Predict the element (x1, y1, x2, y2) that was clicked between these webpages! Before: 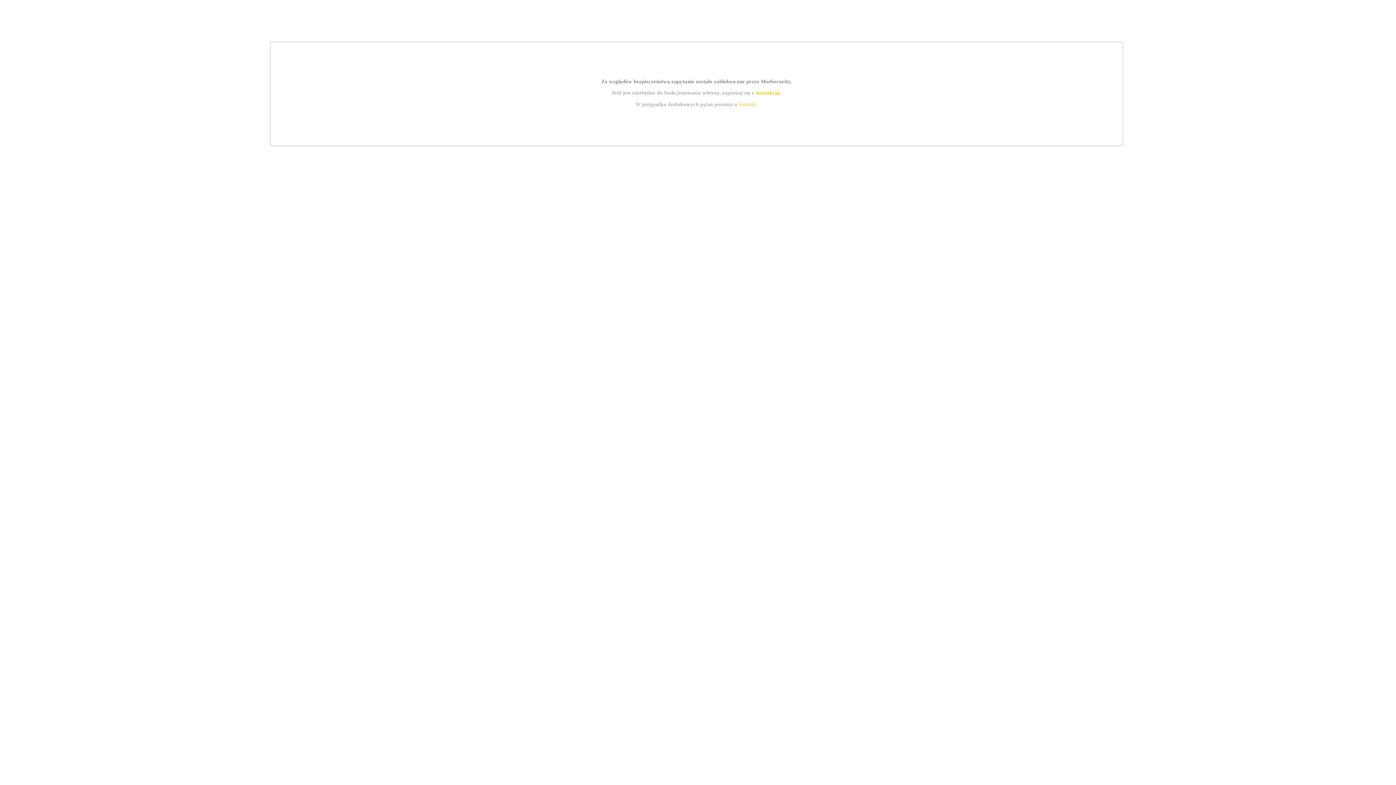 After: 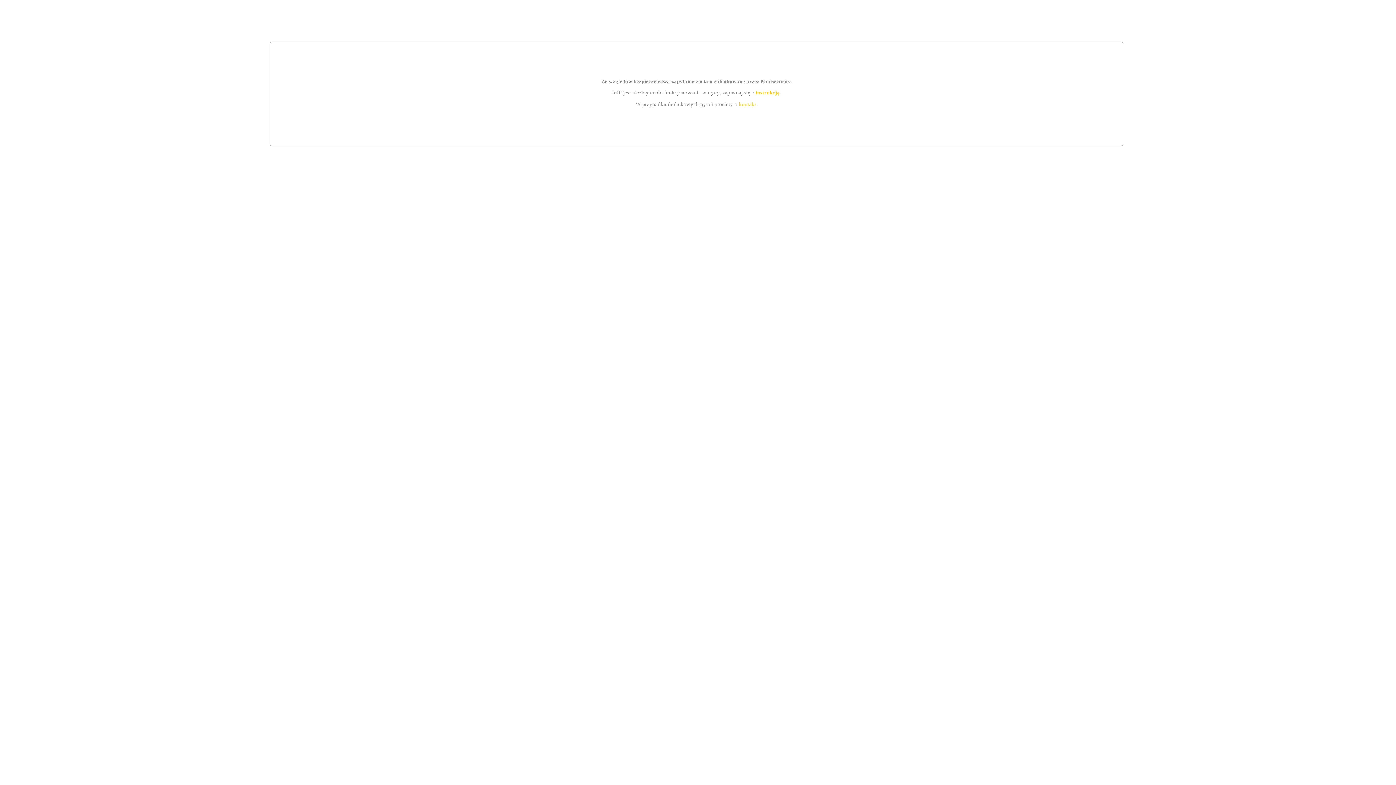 Action: bbox: (739, 101, 756, 107) label: kontakt